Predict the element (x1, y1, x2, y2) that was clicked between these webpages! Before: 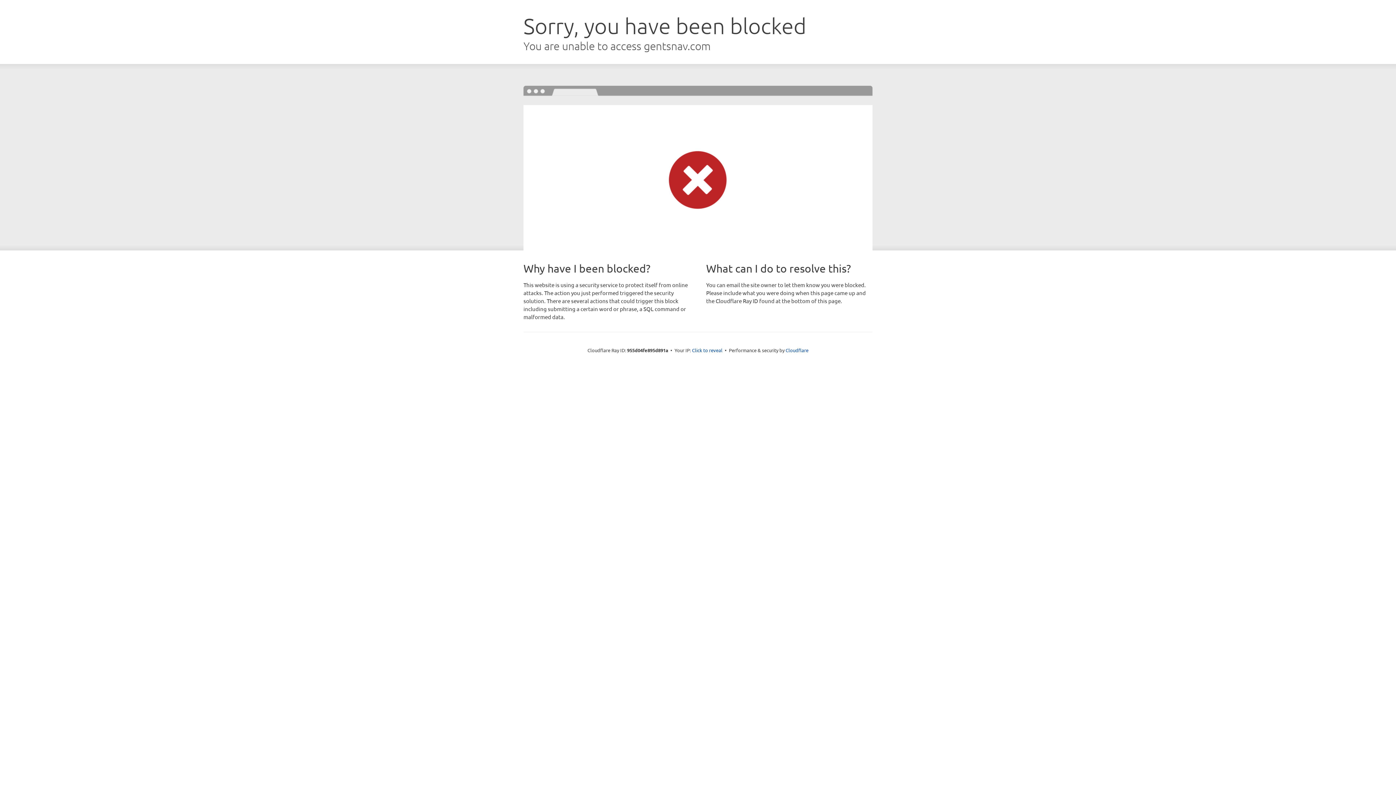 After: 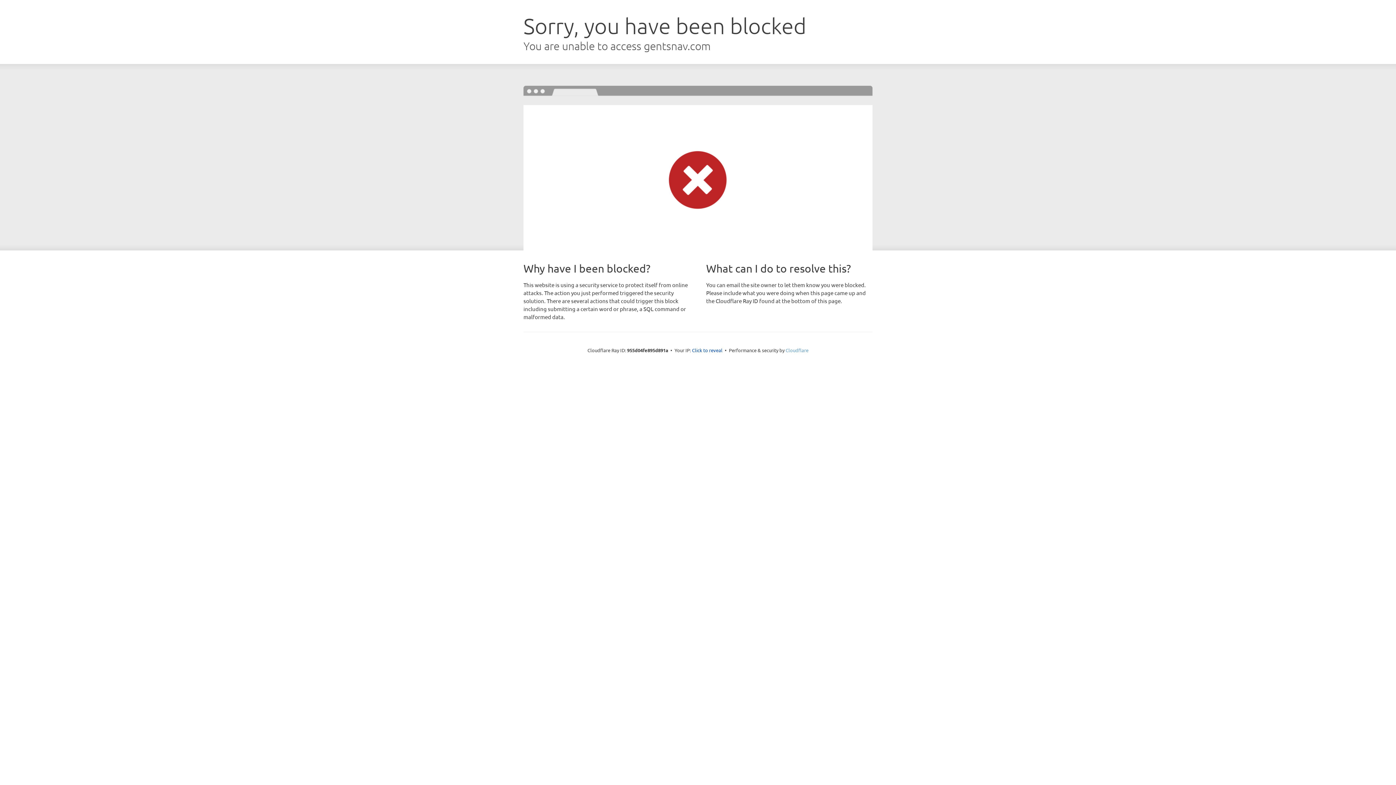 Action: label: Cloudflare bbox: (785, 347, 808, 353)